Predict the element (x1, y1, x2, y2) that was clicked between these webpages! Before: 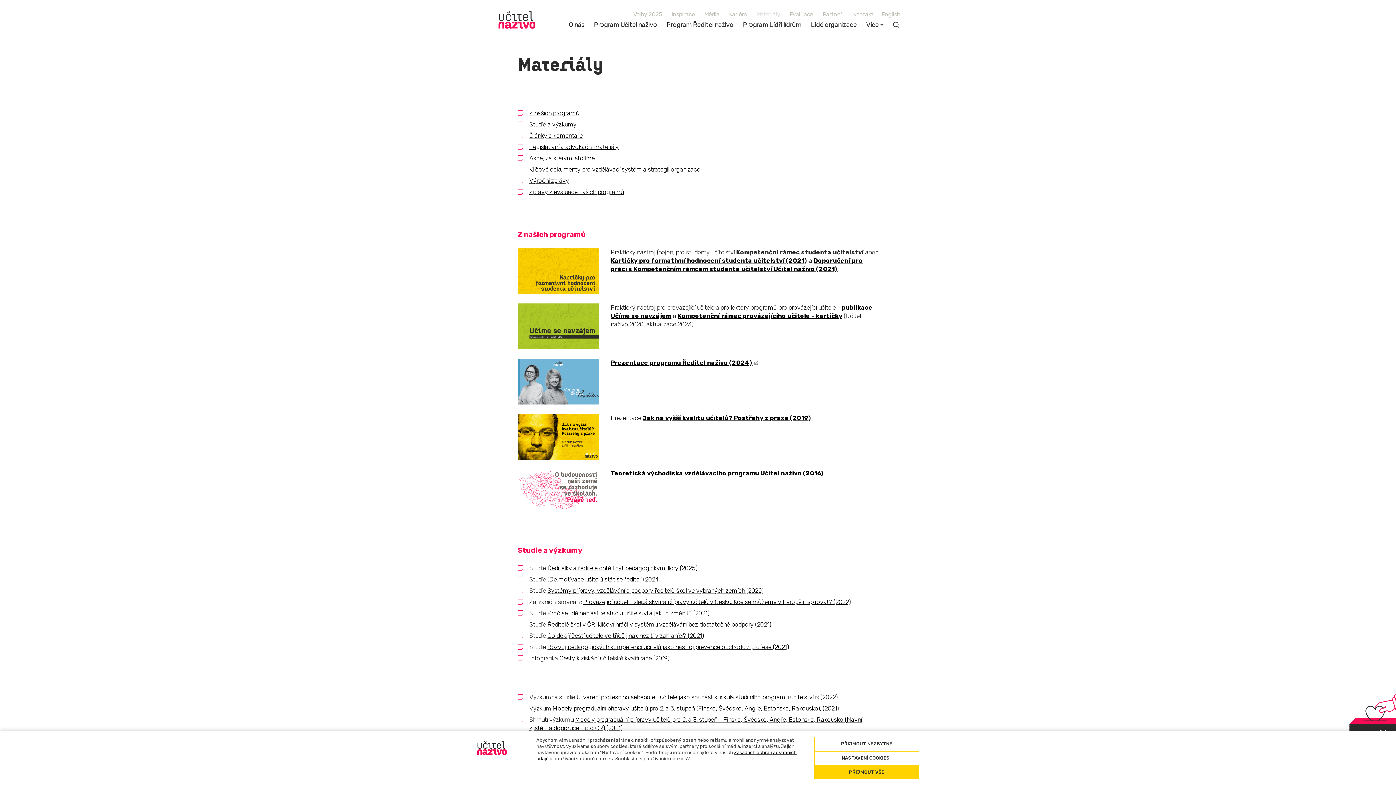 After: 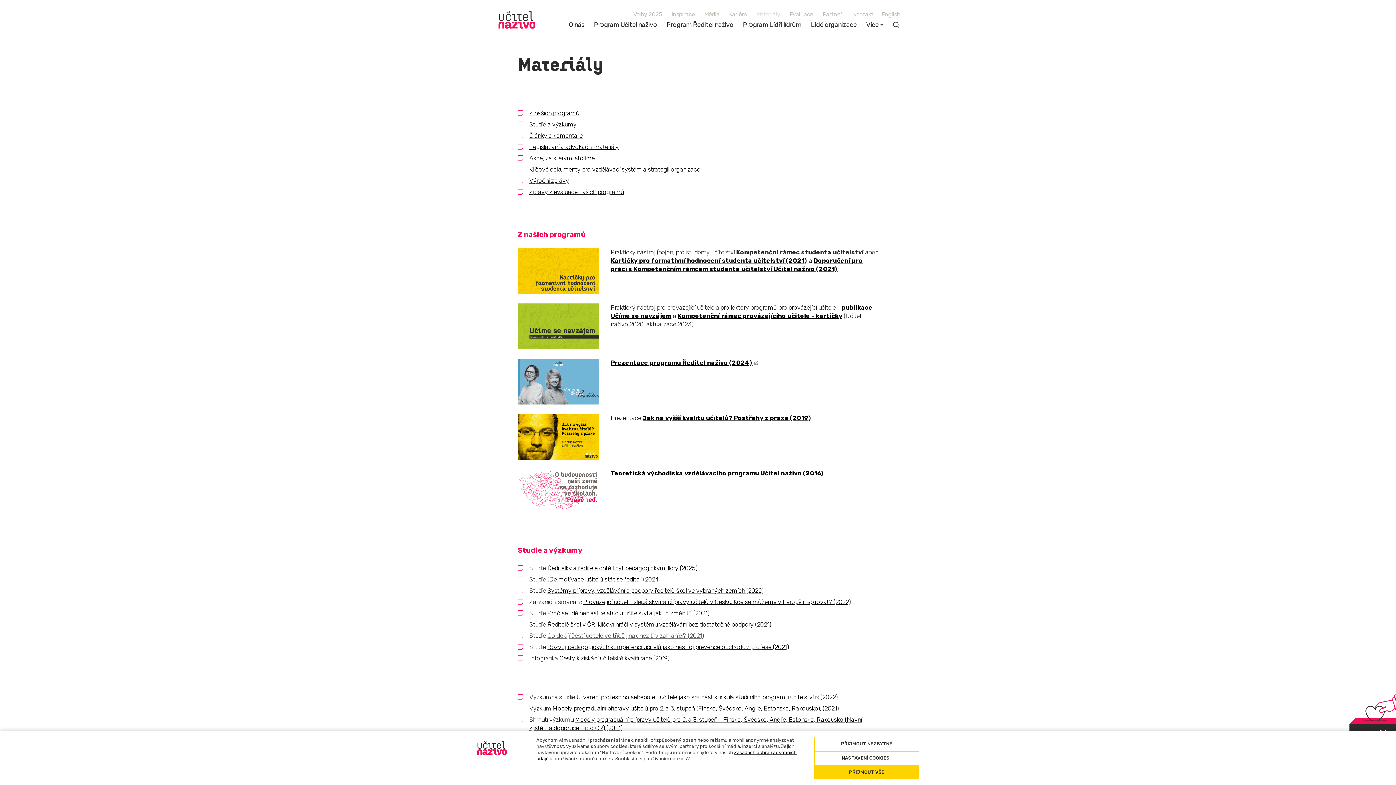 Action: bbox: (547, 632, 704, 639) label: Co dělají čeští učitelé ve třídě jinak než ti v zahraničí? (2021)